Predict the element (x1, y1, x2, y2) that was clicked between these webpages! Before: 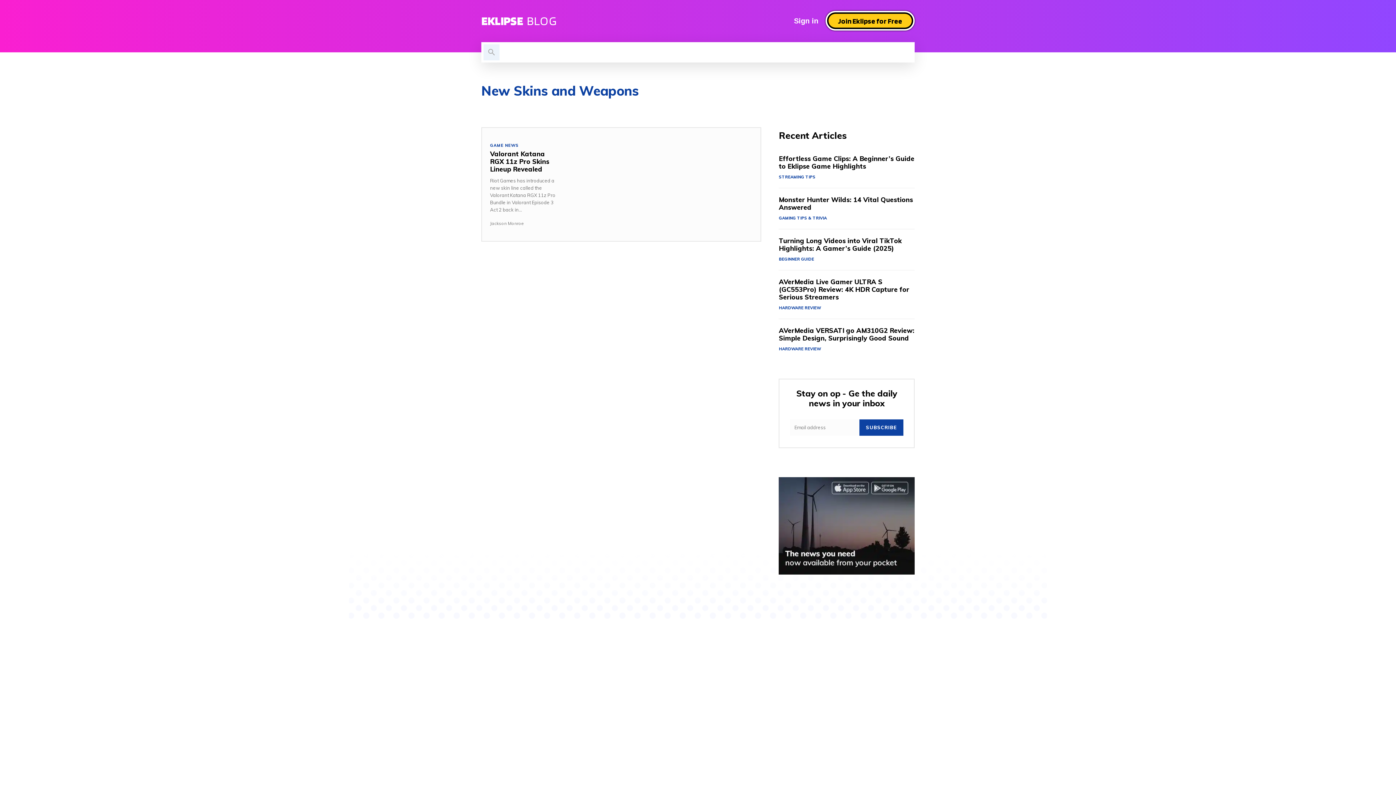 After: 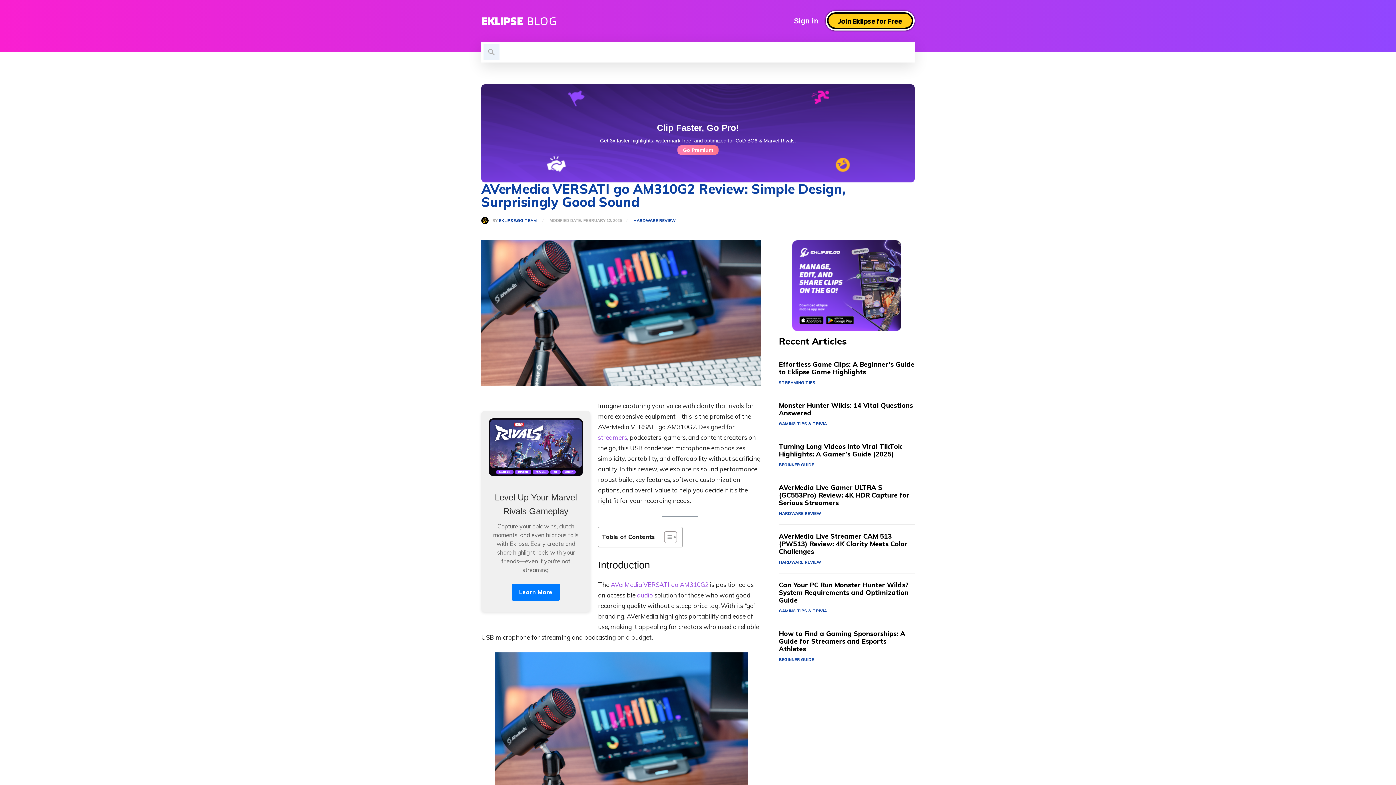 Action: bbox: (779, 326, 914, 342) label: AVerMedia VERSATI go AM310G2 Review: Simple Design, Surprisingly Good Sound